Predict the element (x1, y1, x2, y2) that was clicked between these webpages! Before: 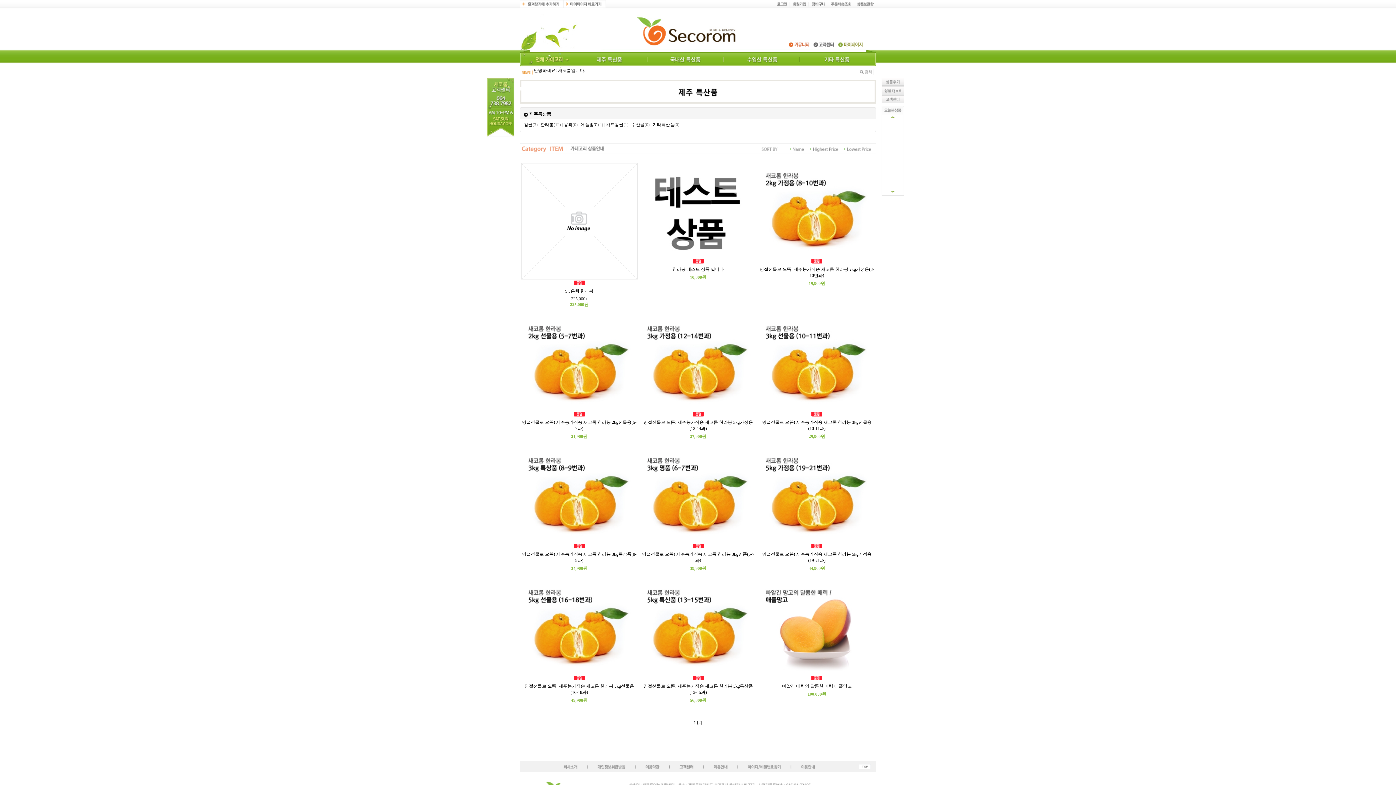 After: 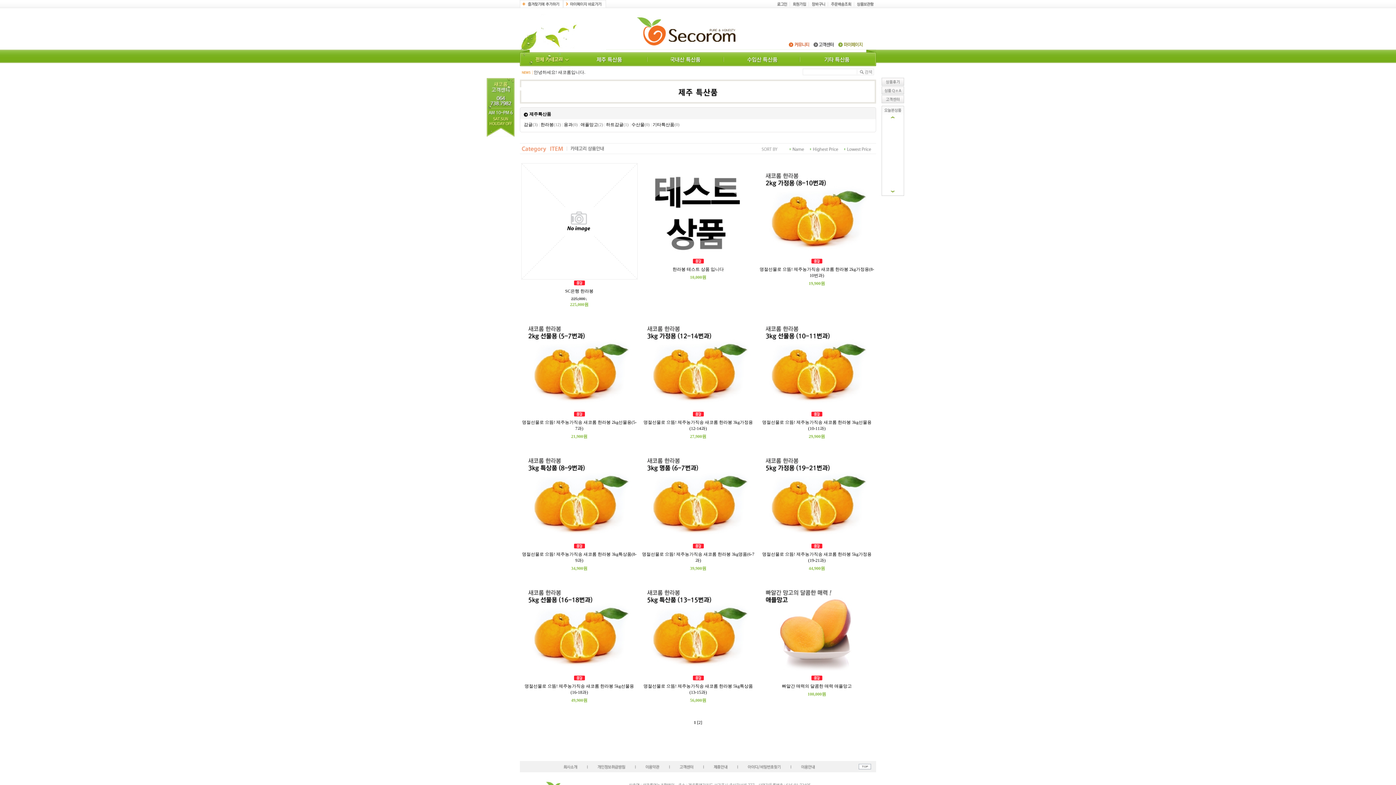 Action: bbox: (570, 62, 647, 67)